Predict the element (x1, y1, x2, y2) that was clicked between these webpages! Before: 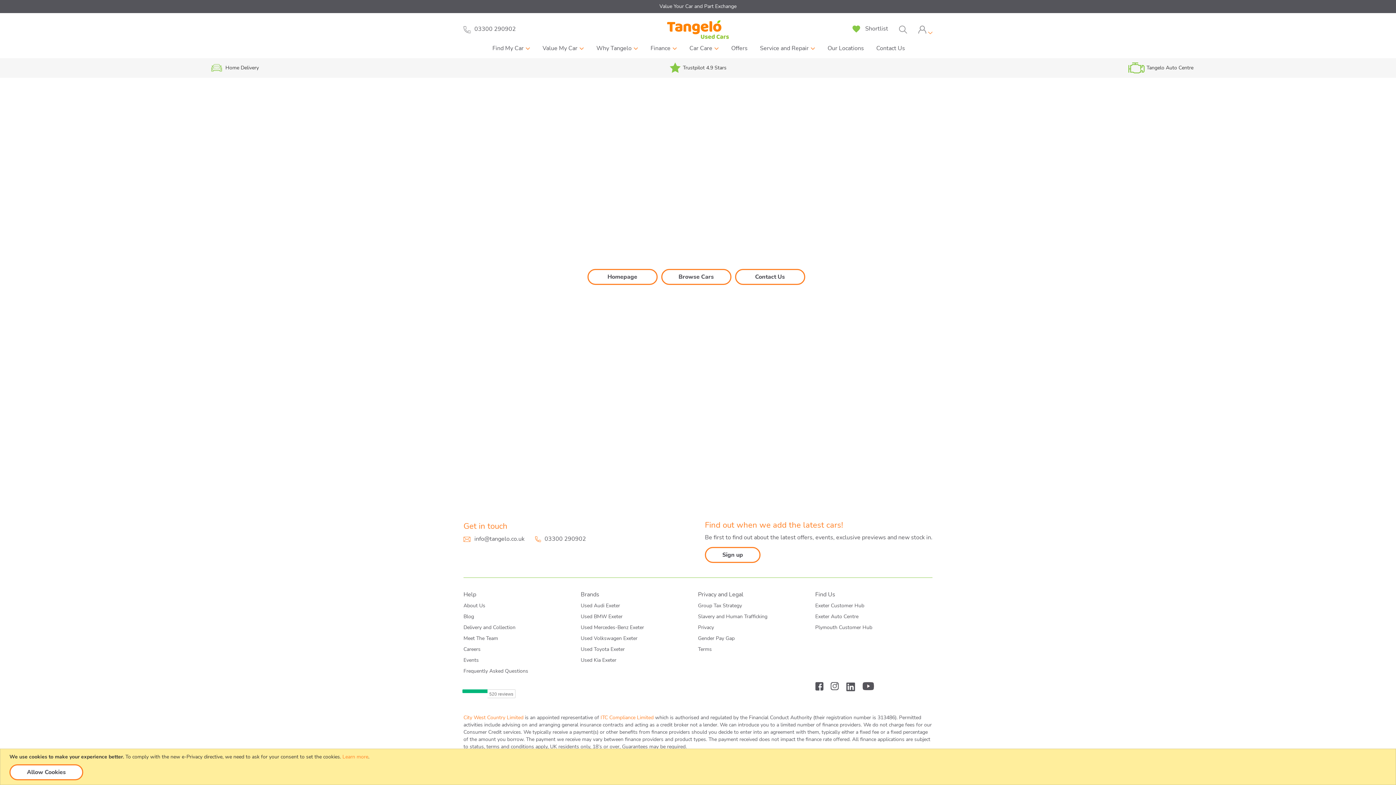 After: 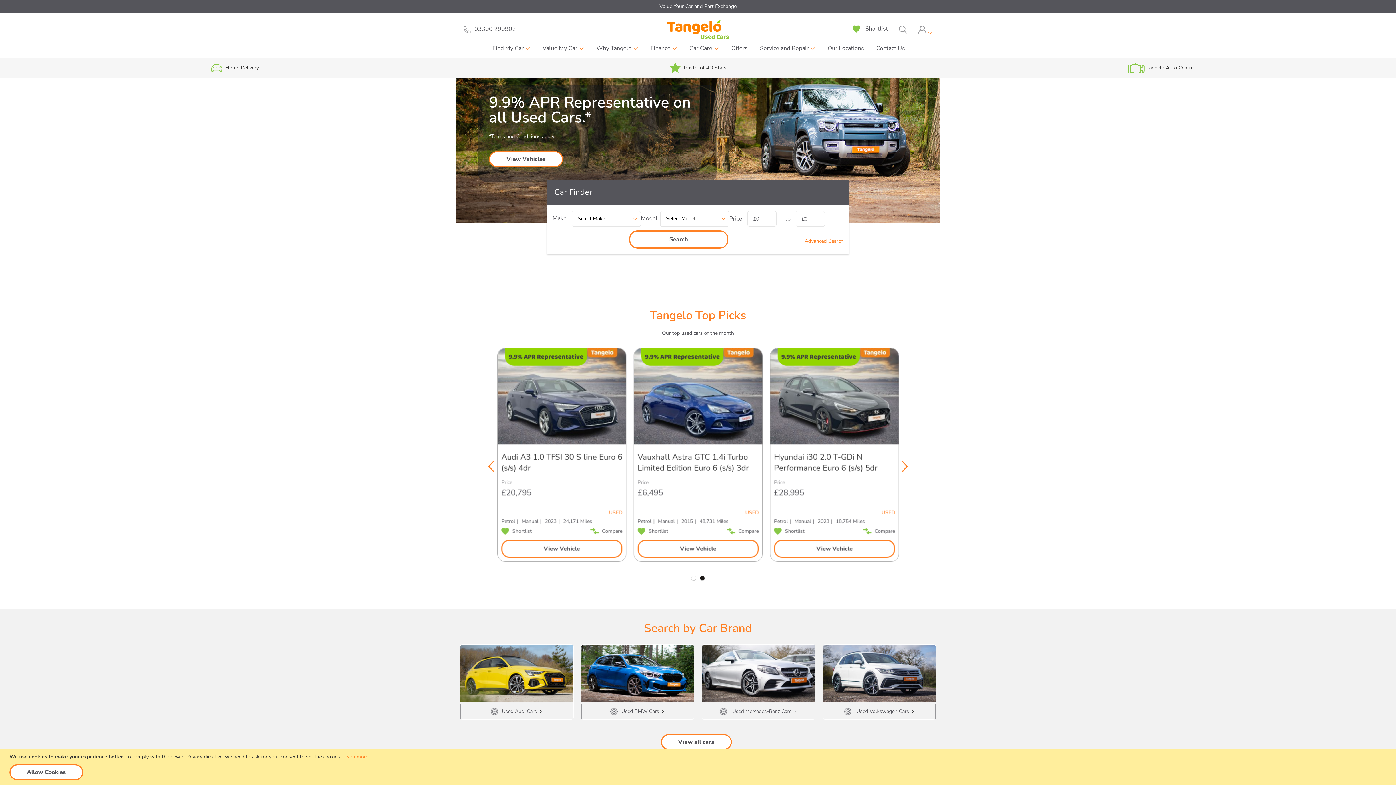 Action: label: store logo bbox: (667, 20, 729, 38)